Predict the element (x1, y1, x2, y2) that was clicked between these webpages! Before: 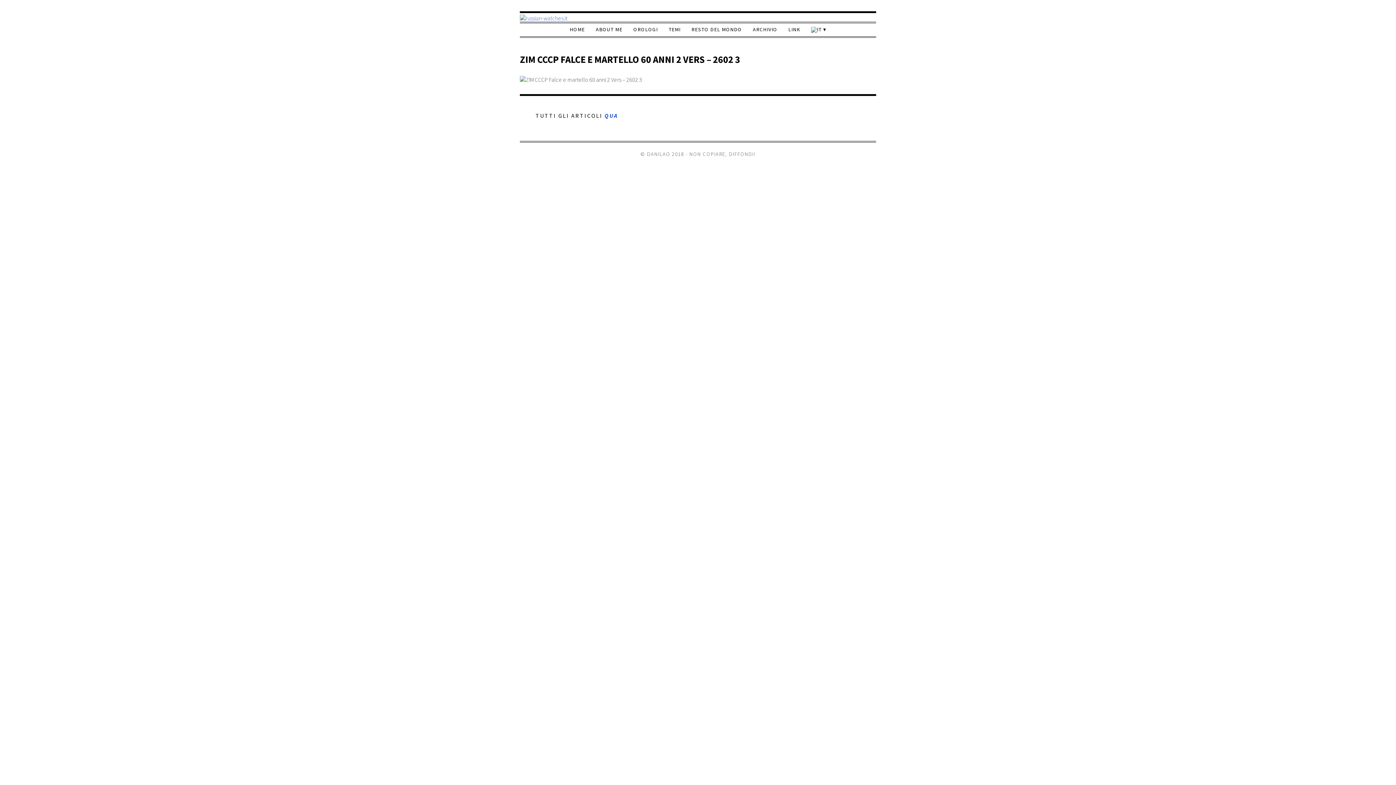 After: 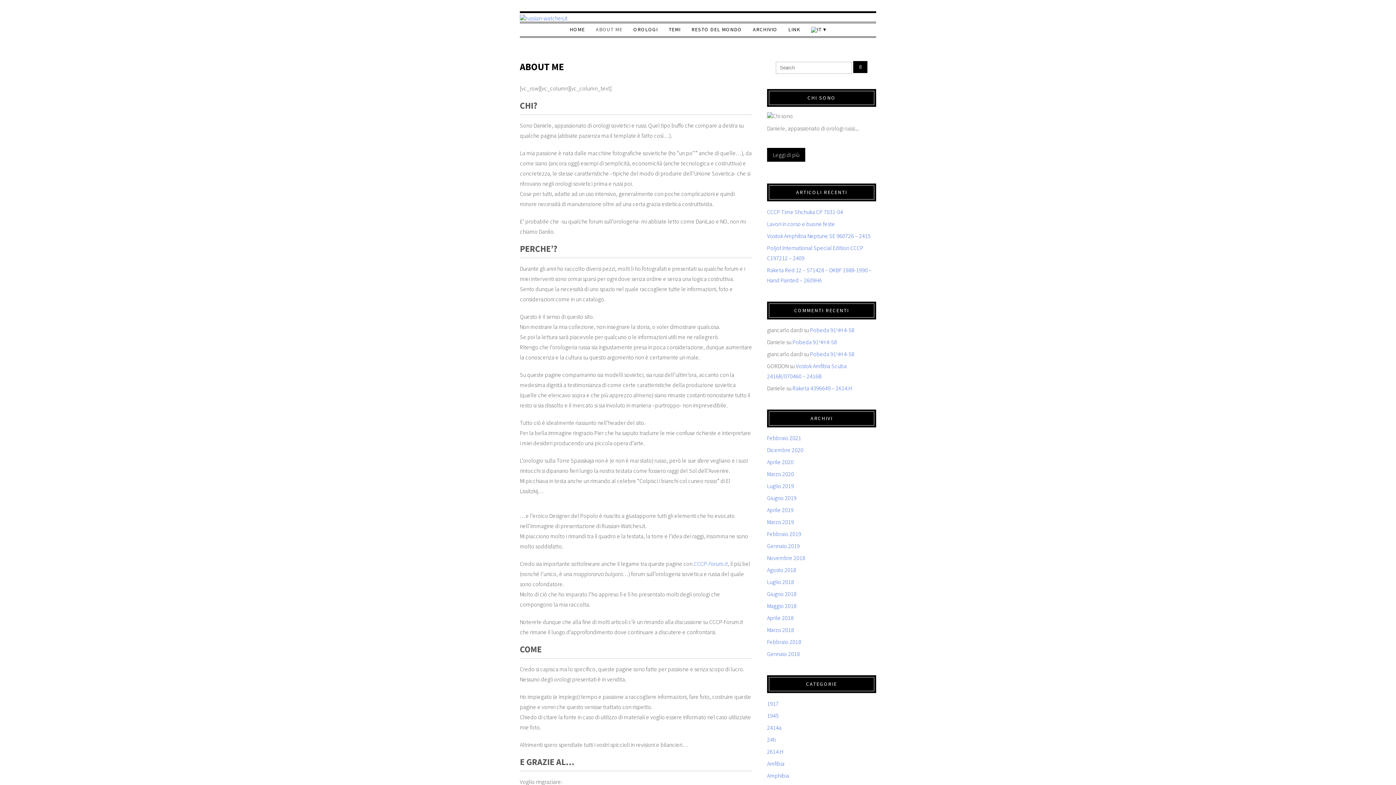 Action: label: ABOUT ME bbox: (590, 23, 628, 35)